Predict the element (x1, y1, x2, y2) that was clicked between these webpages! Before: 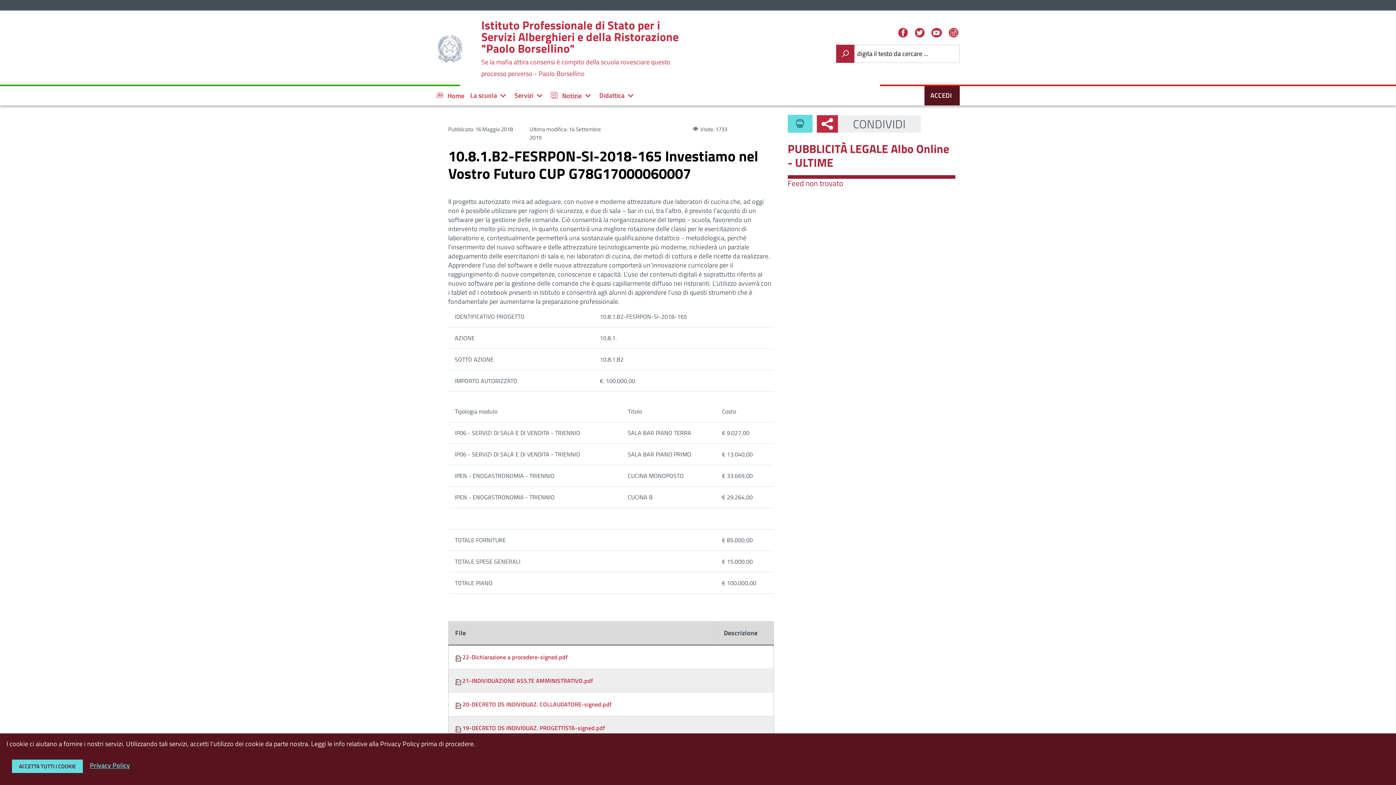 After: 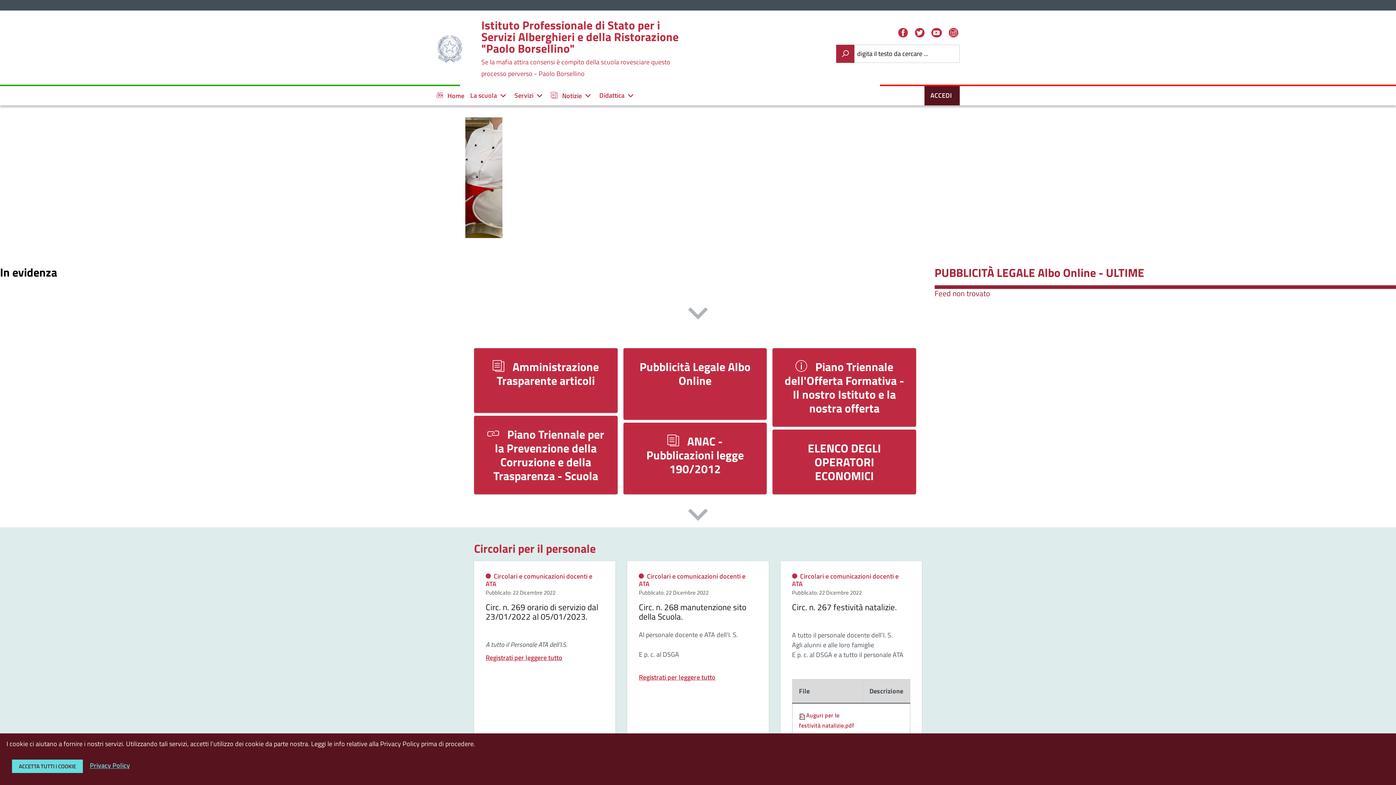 Action: label: Home bbox: (436, 86, 464, 105)